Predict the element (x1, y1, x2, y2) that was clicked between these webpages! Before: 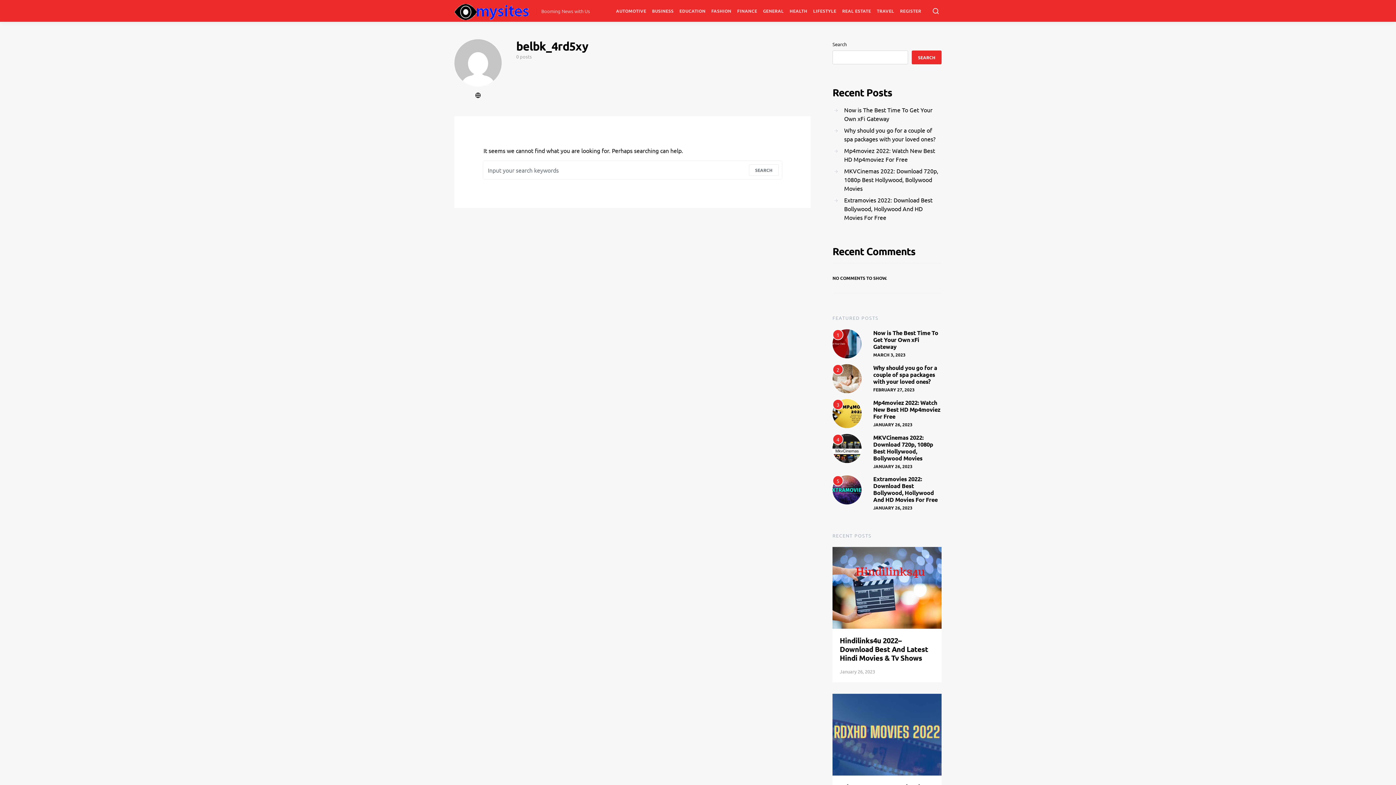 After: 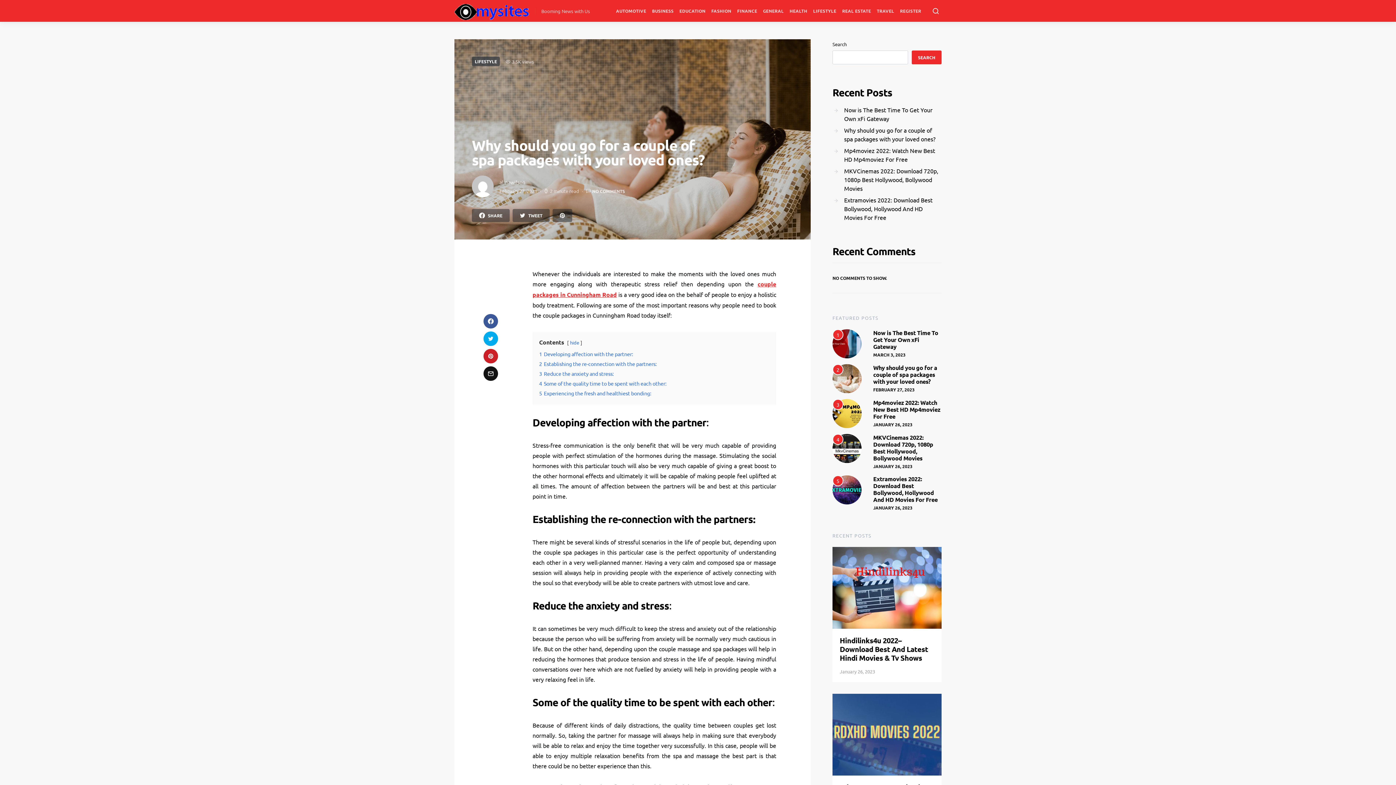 Action: label: 2 bbox: (832, 374, 861, 381)